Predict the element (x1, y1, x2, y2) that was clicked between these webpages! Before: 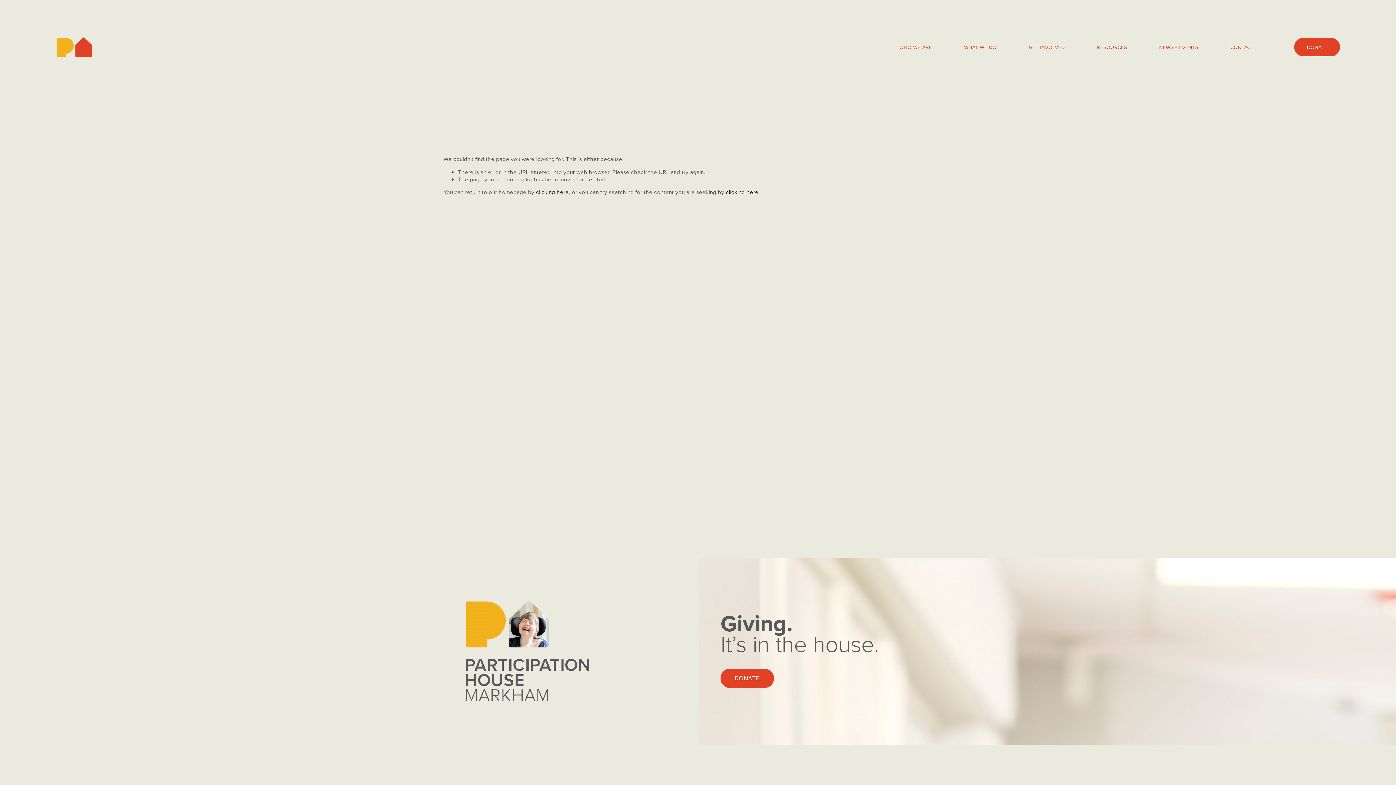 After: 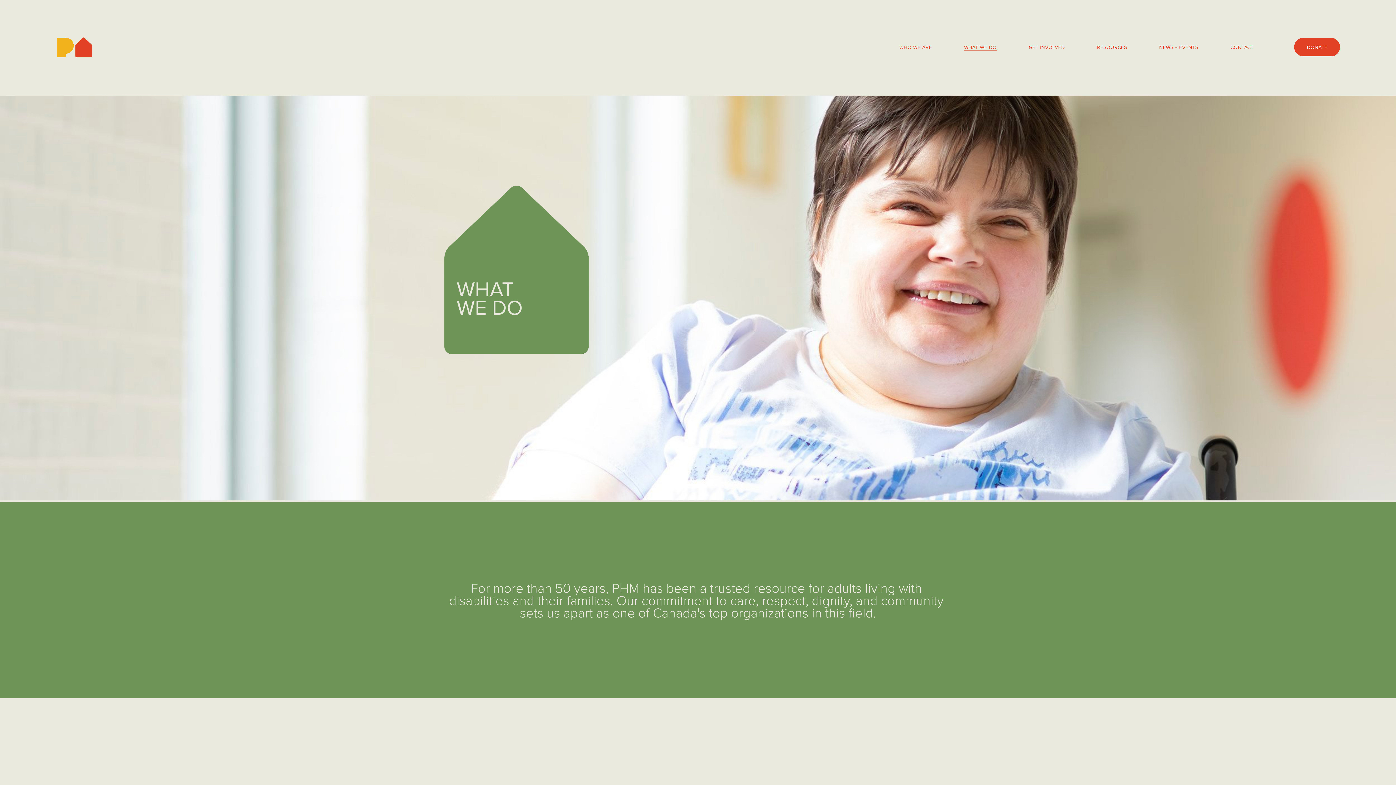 Action: label: WHAT WE DO bbox: (964, 43, 996, 50)